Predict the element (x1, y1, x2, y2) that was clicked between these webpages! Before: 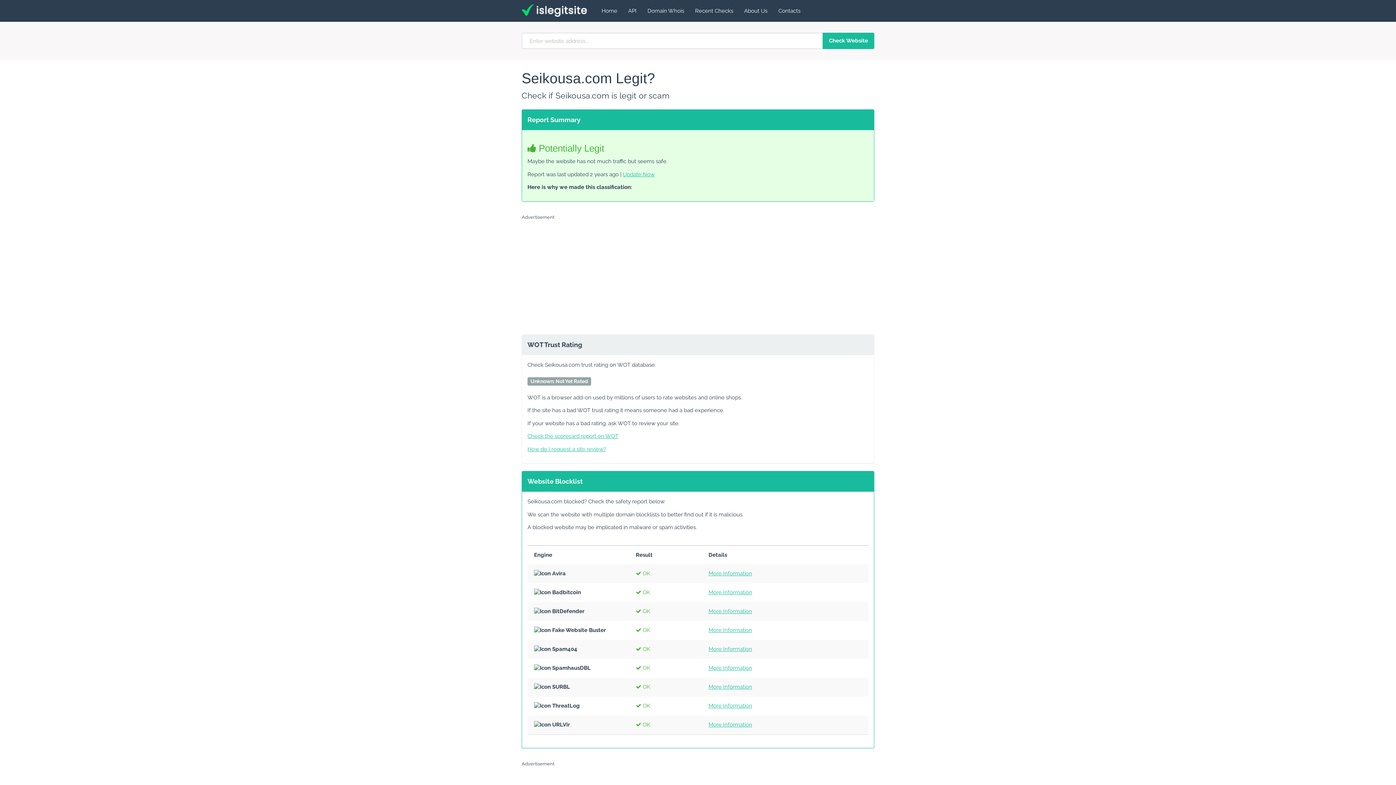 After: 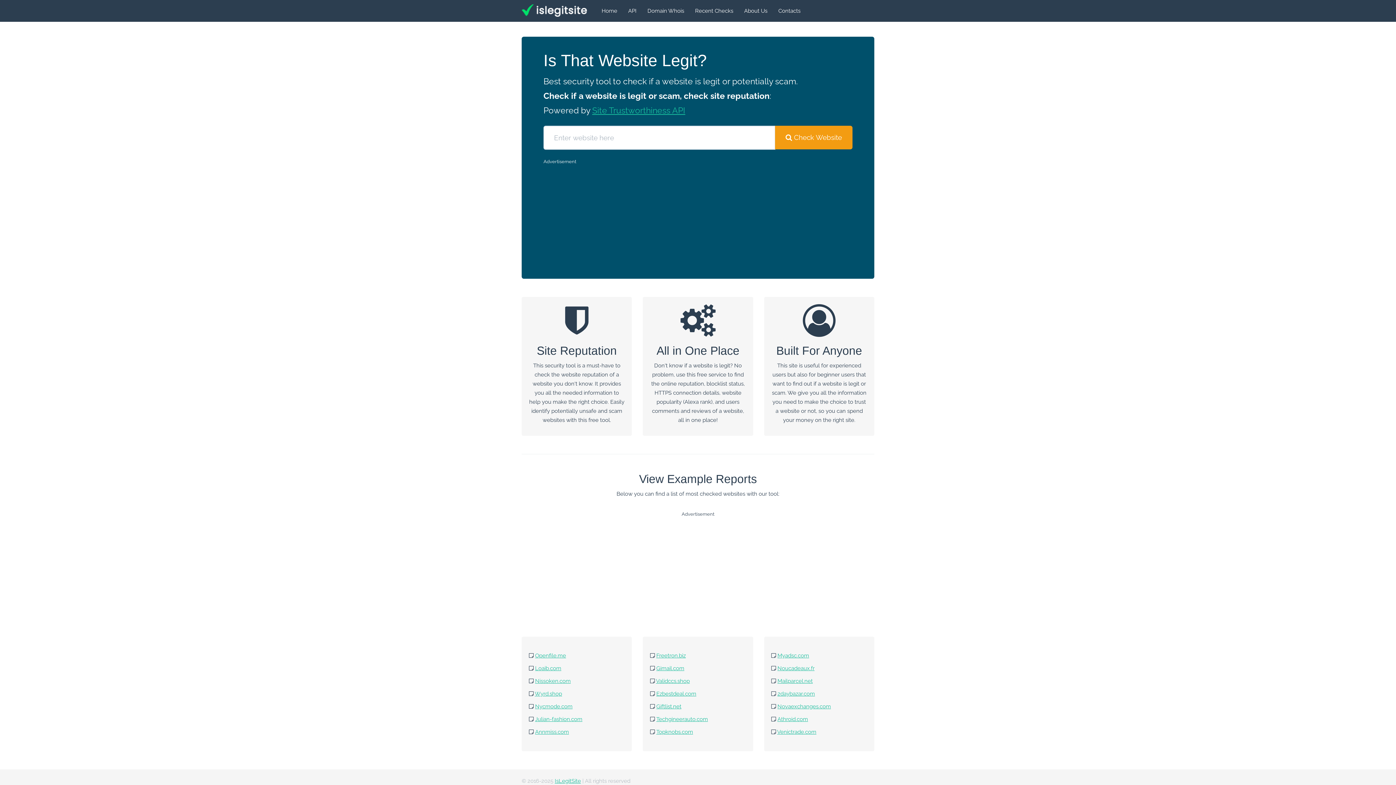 Action: label: Home bbox: (596, 0, 622, 21)